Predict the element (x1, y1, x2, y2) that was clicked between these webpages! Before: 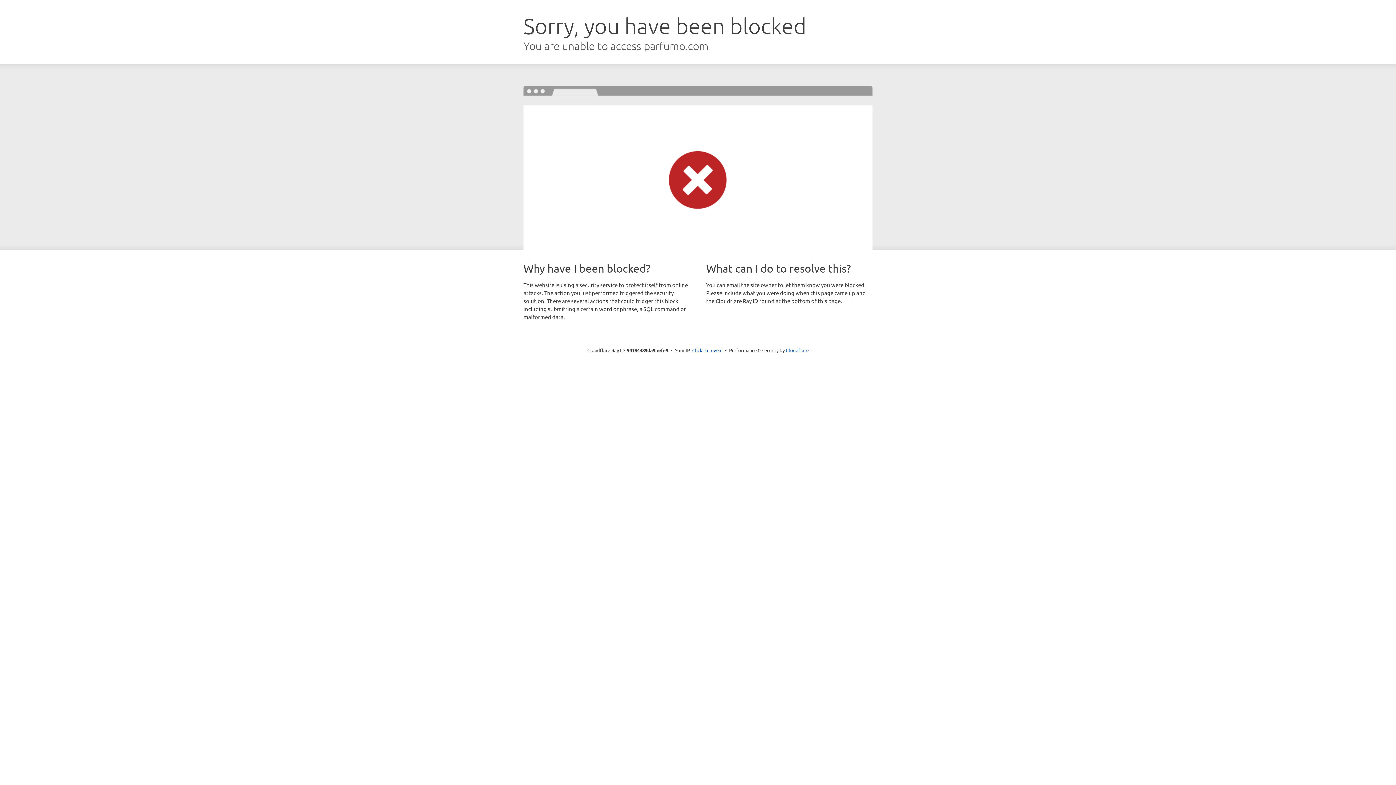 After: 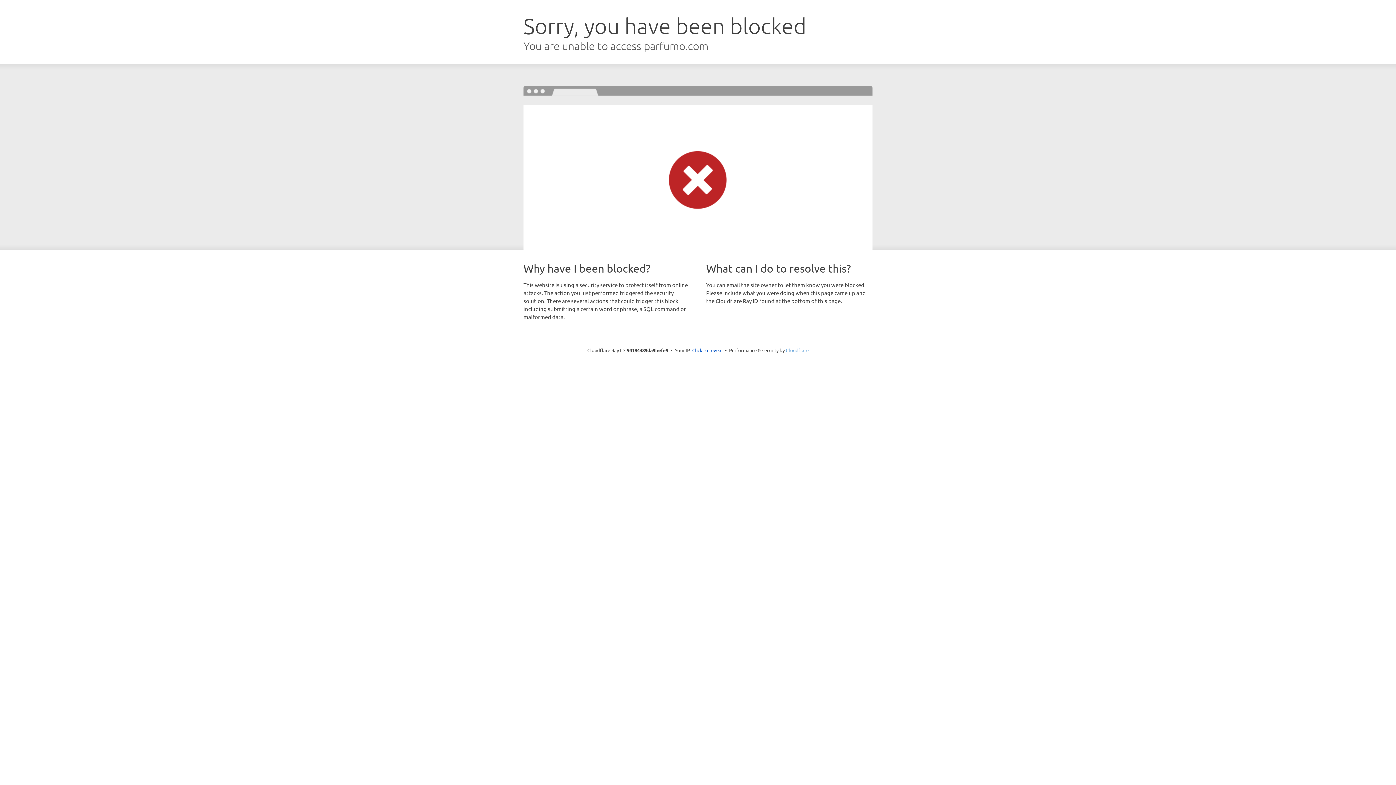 Action: bbox: (786, 347, 808, 353) label: Cloudflare